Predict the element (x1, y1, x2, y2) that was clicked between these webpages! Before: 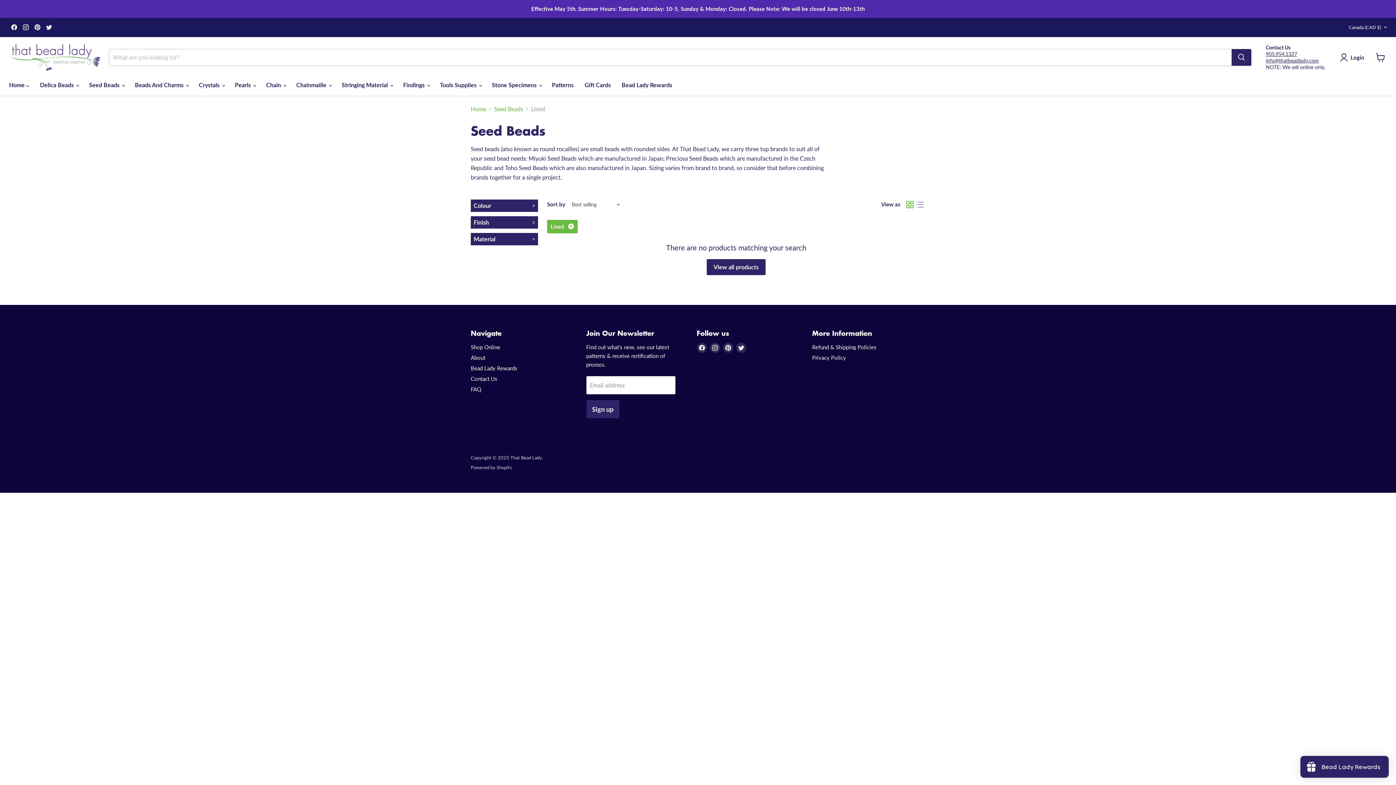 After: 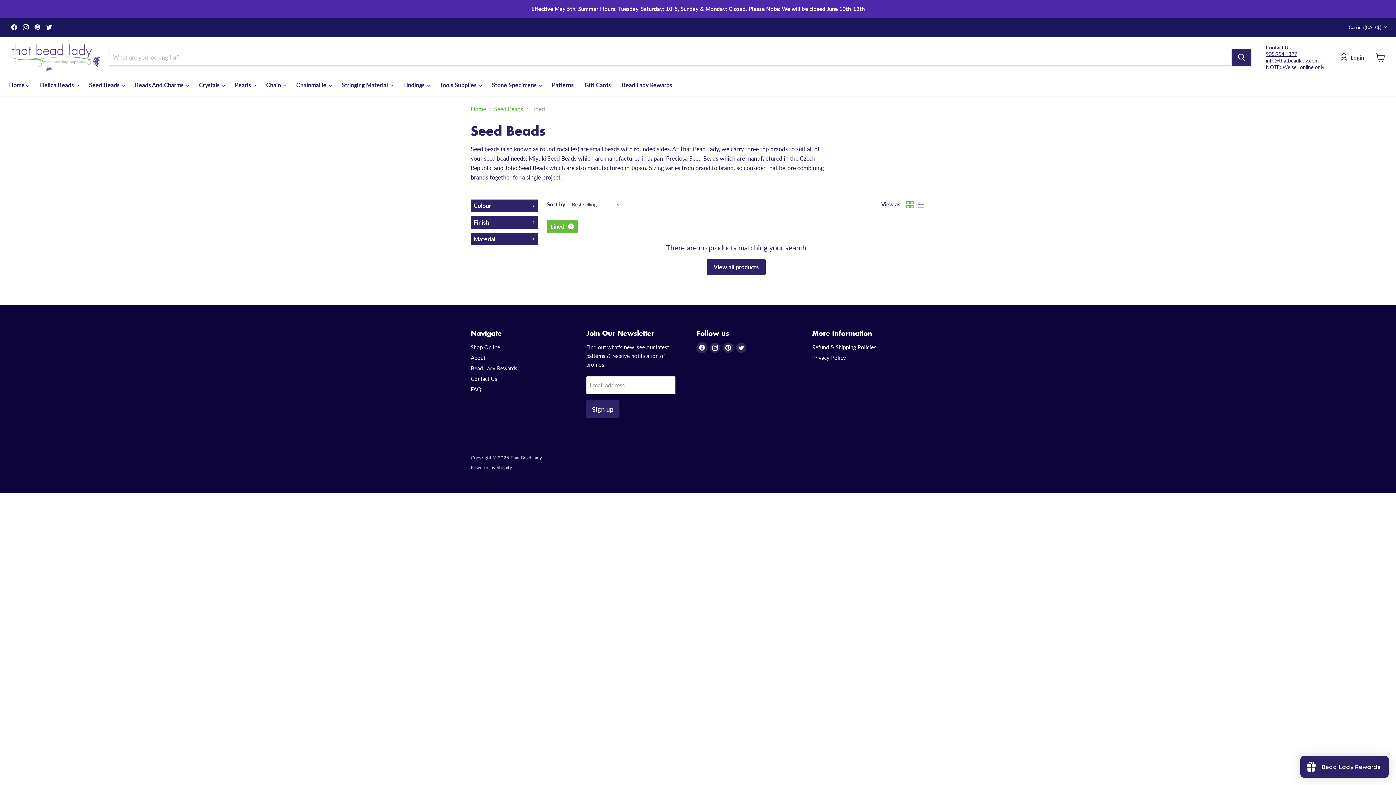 Action: label: Find us on Facebook bbox: (696, 342, 707, 352)